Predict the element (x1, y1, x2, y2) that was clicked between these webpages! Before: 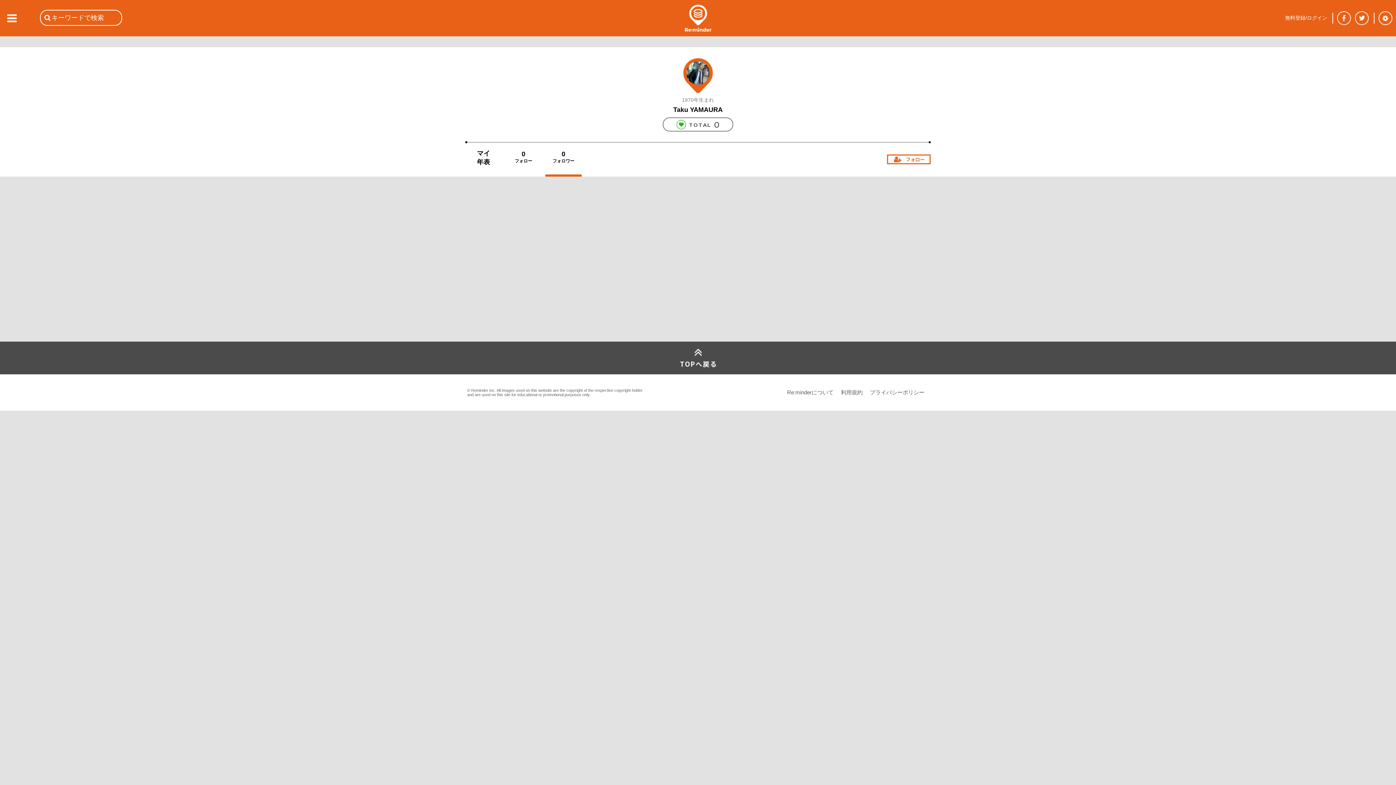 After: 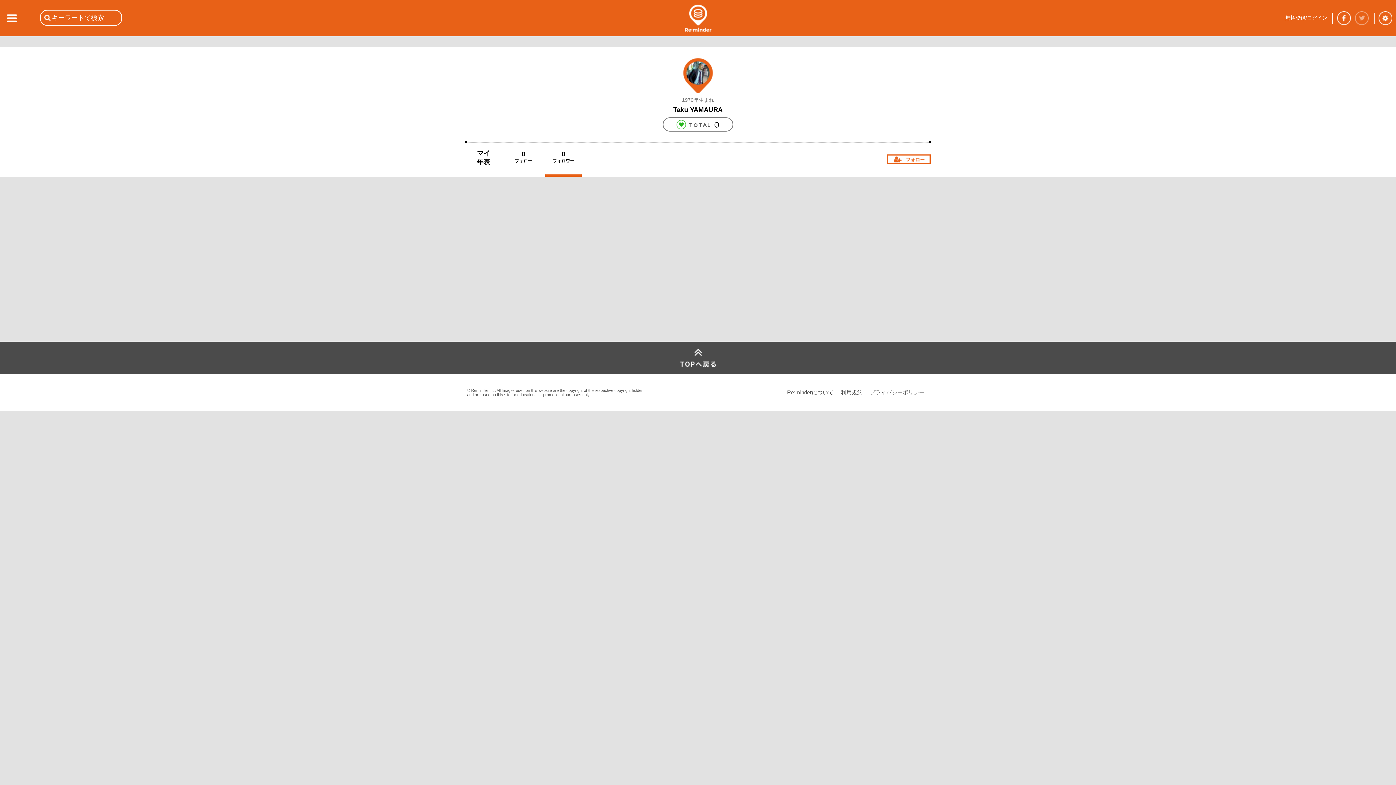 Action: bbox: (1355, 11, 1369, 25)